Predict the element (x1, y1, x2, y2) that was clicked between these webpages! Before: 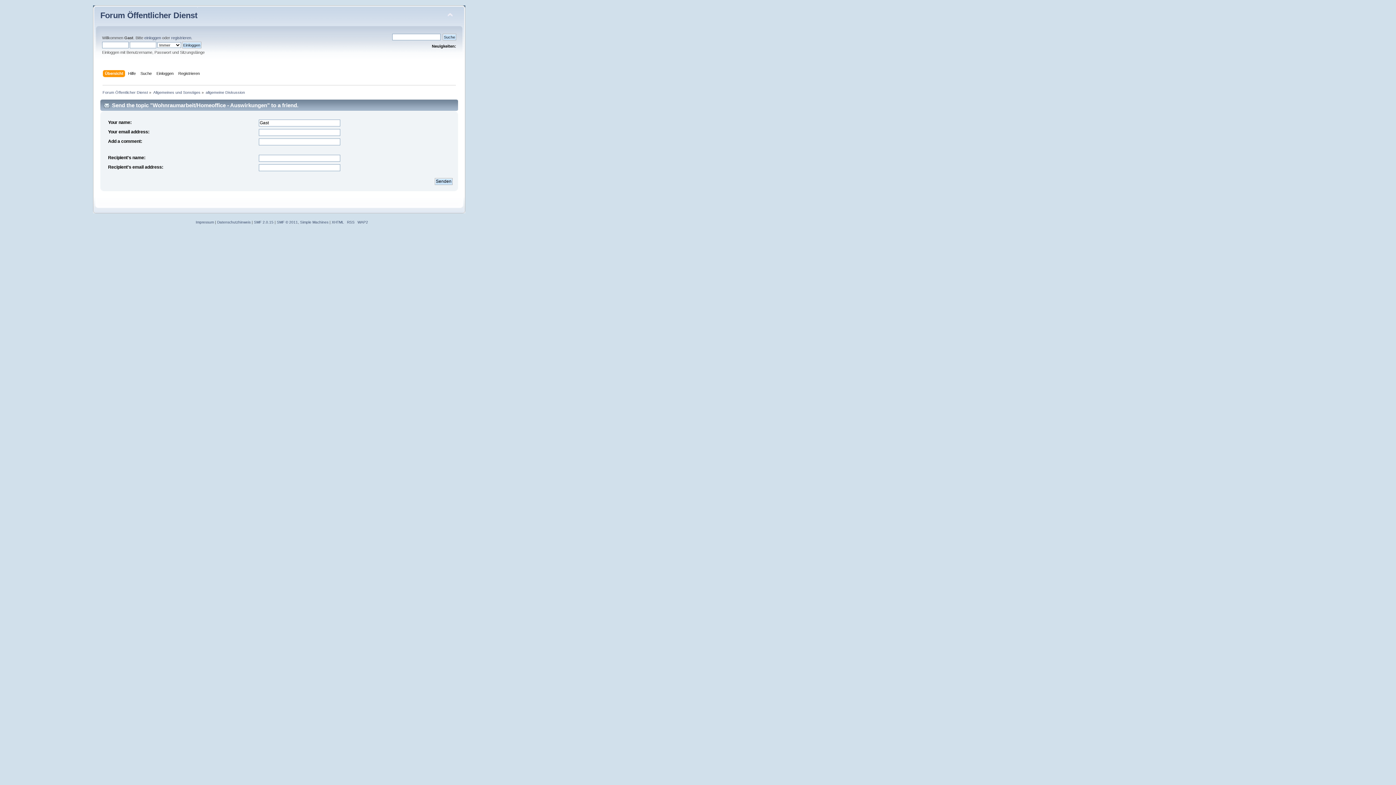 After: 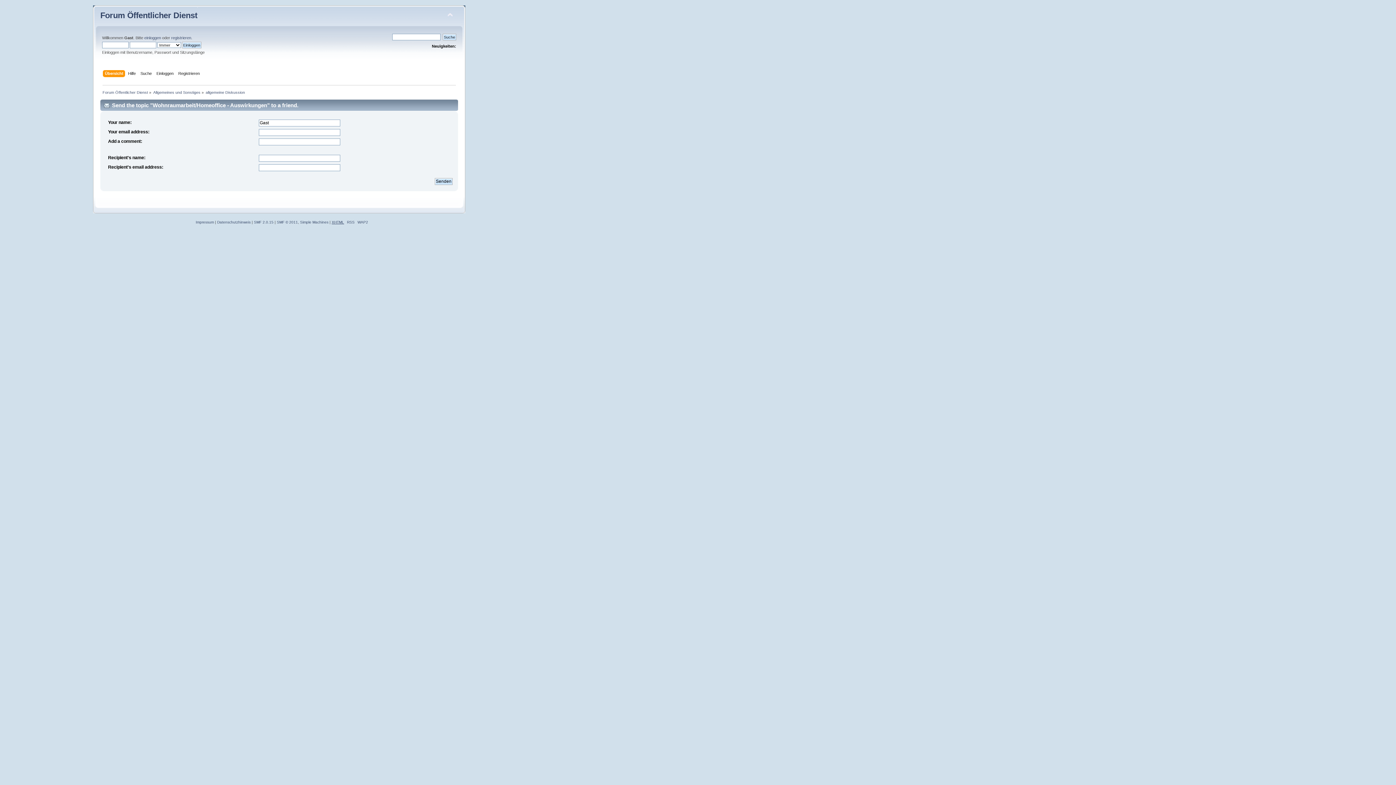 Action: bbox: (331, 220, 344, 224) label: XHTML